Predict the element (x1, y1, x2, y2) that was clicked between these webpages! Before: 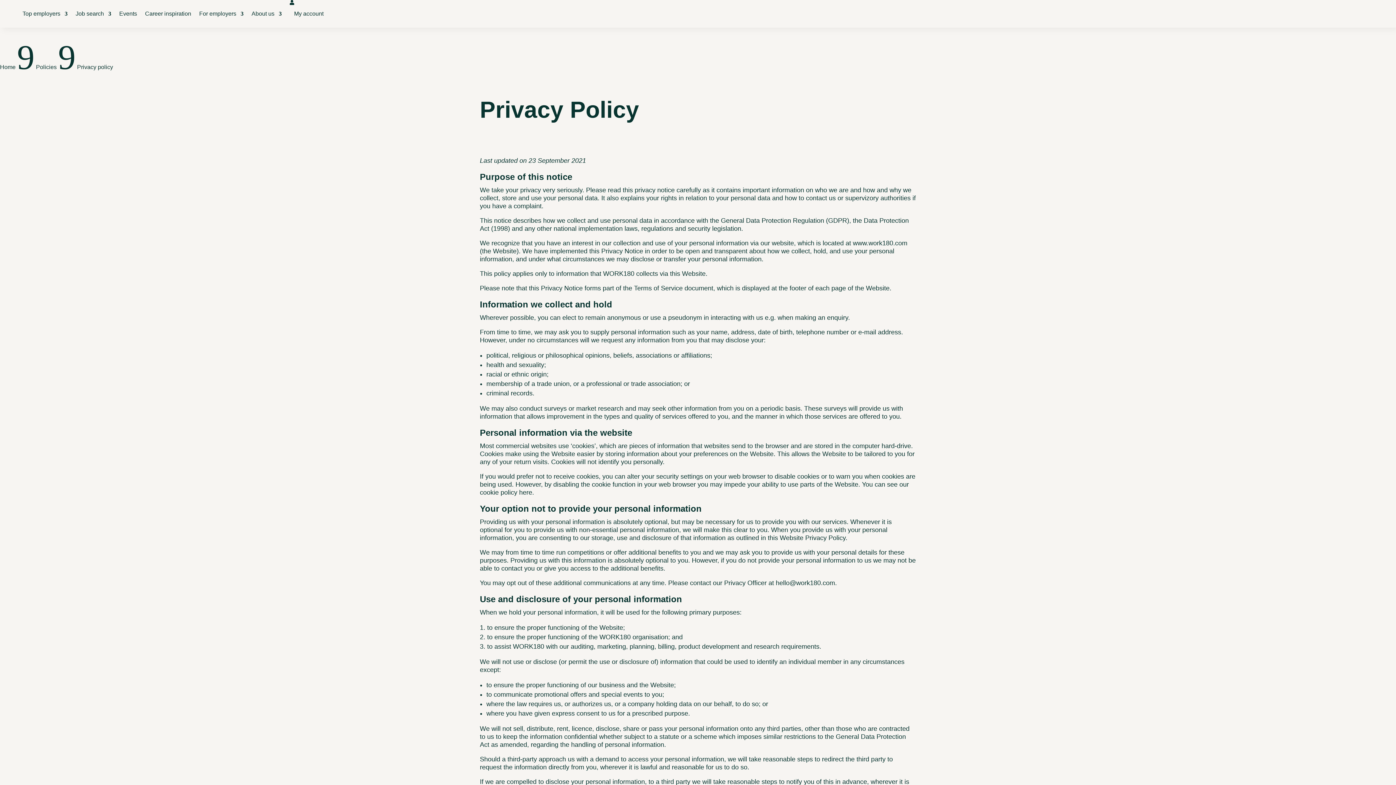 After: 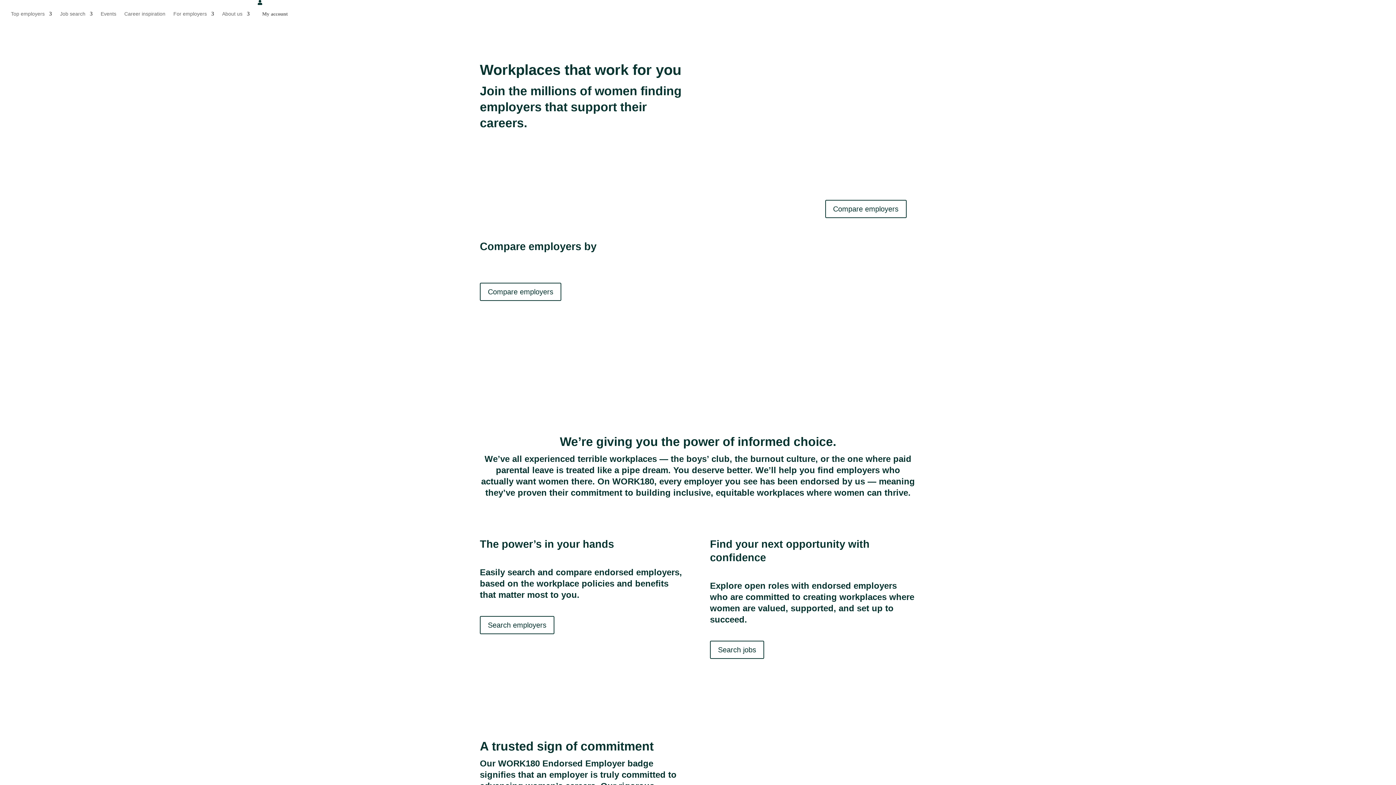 Action: bbox: (0, 64, 15, 70) label: Home